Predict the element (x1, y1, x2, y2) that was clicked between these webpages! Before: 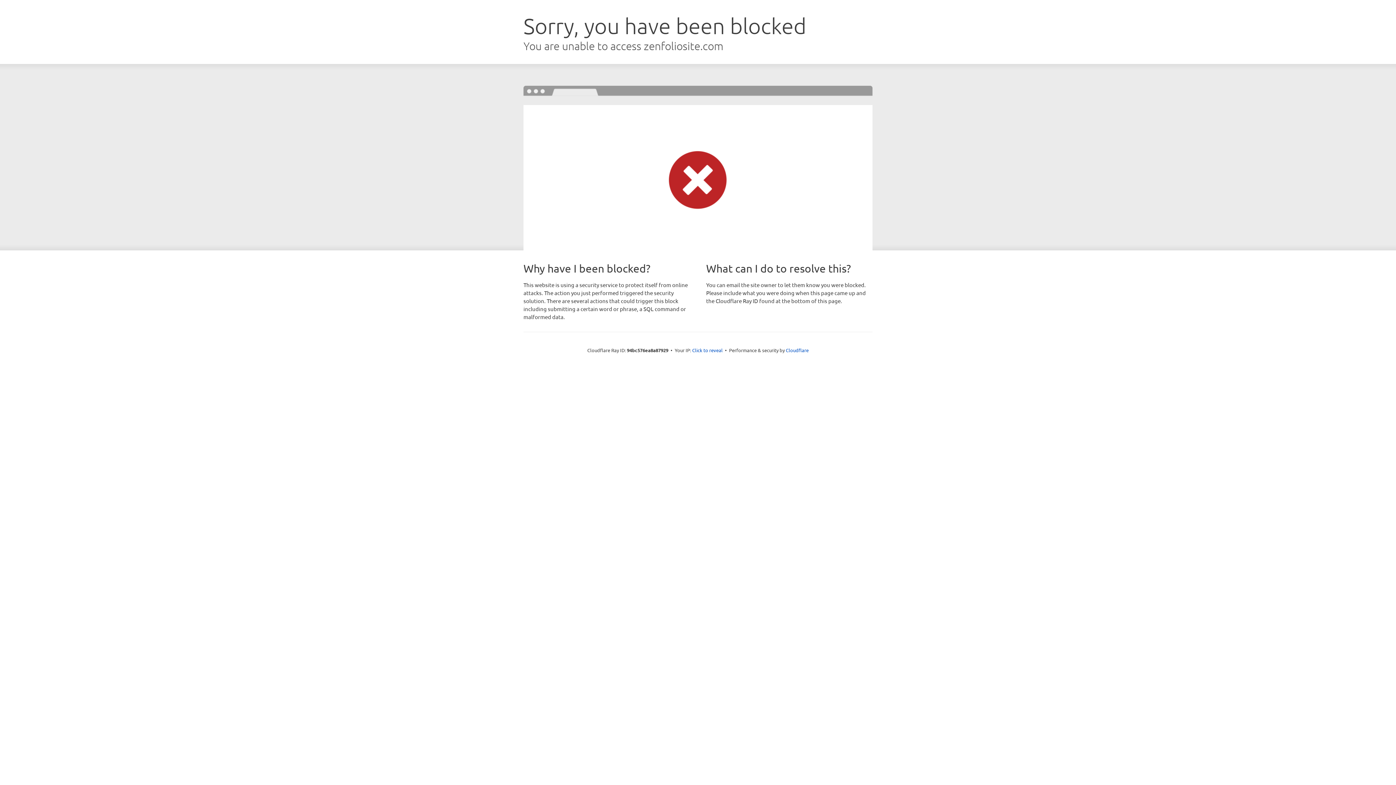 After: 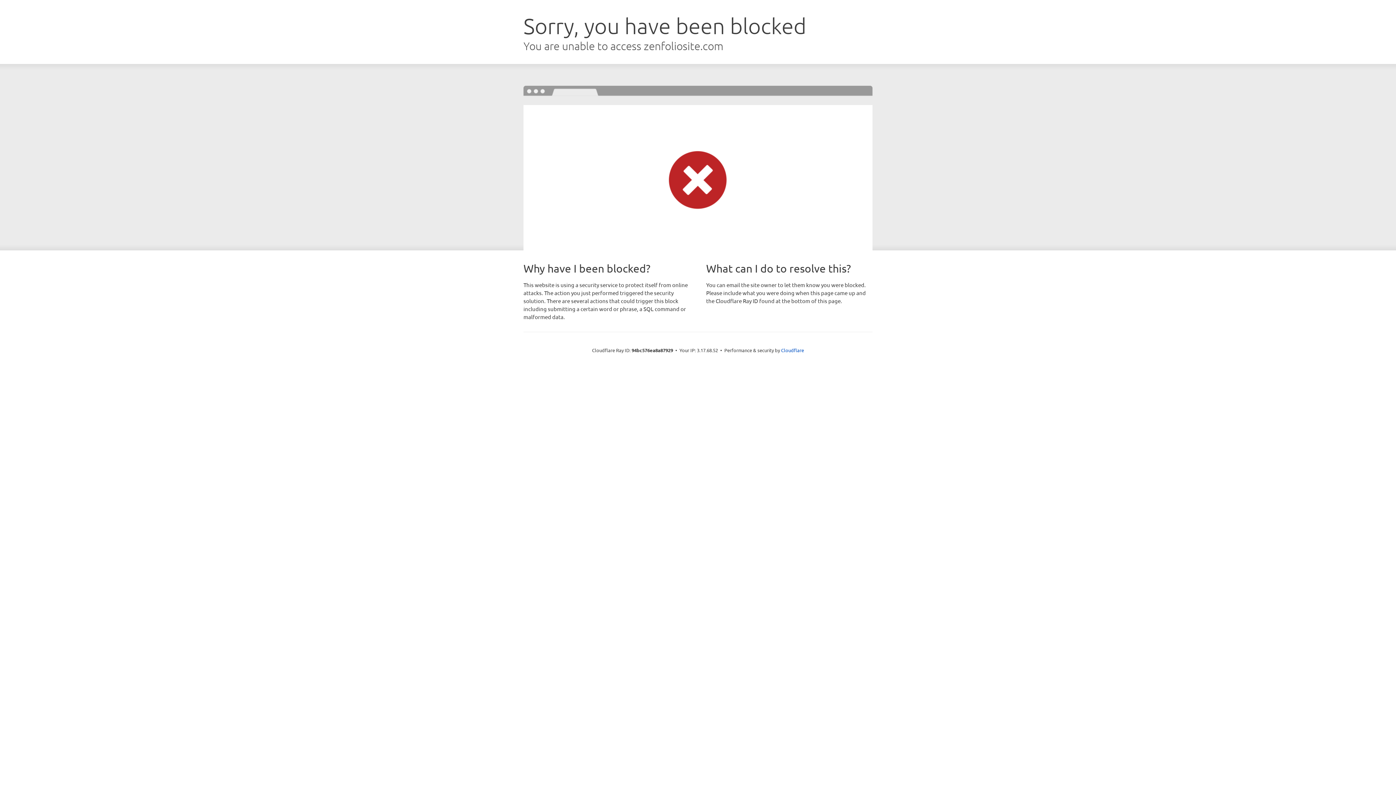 Action: label: Click to reveal bbox: (692, 346, 722, 353)